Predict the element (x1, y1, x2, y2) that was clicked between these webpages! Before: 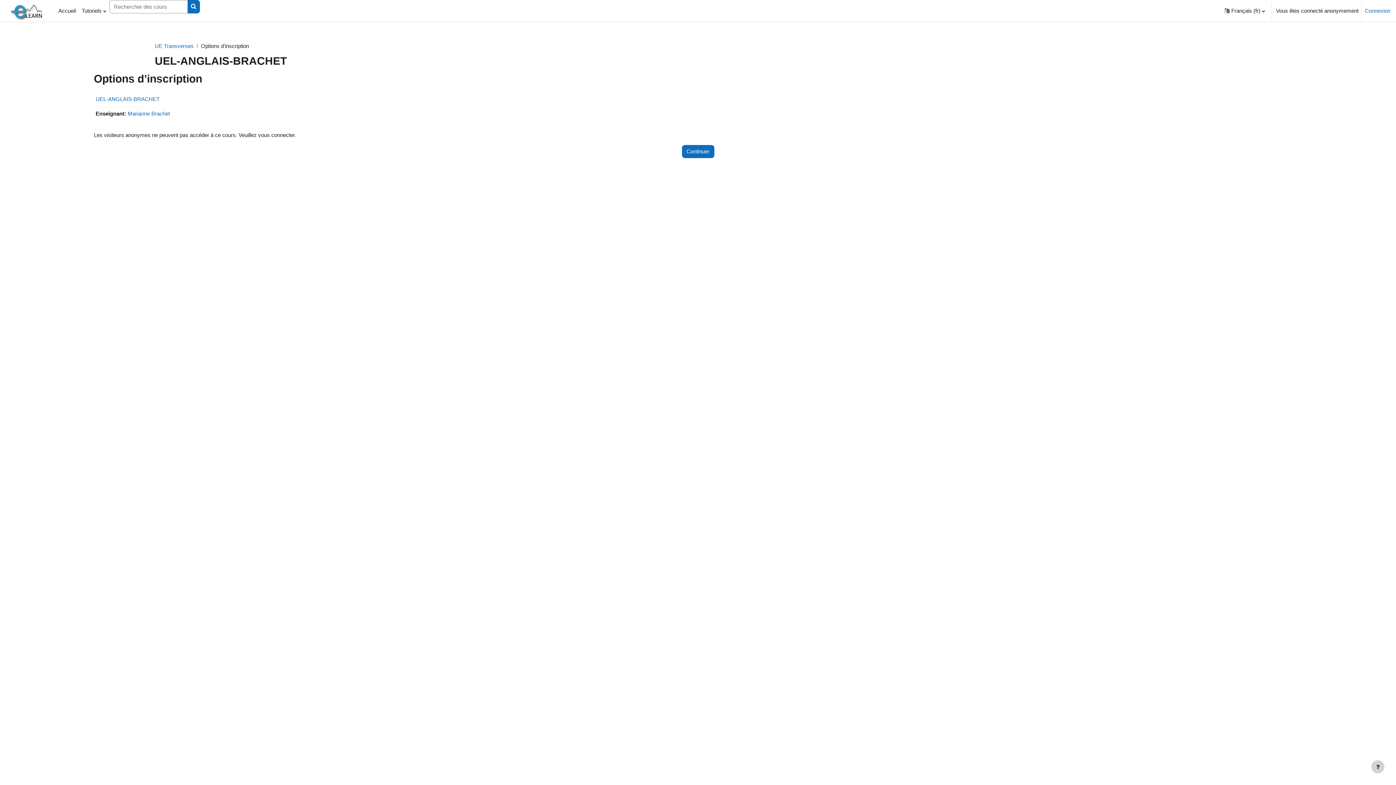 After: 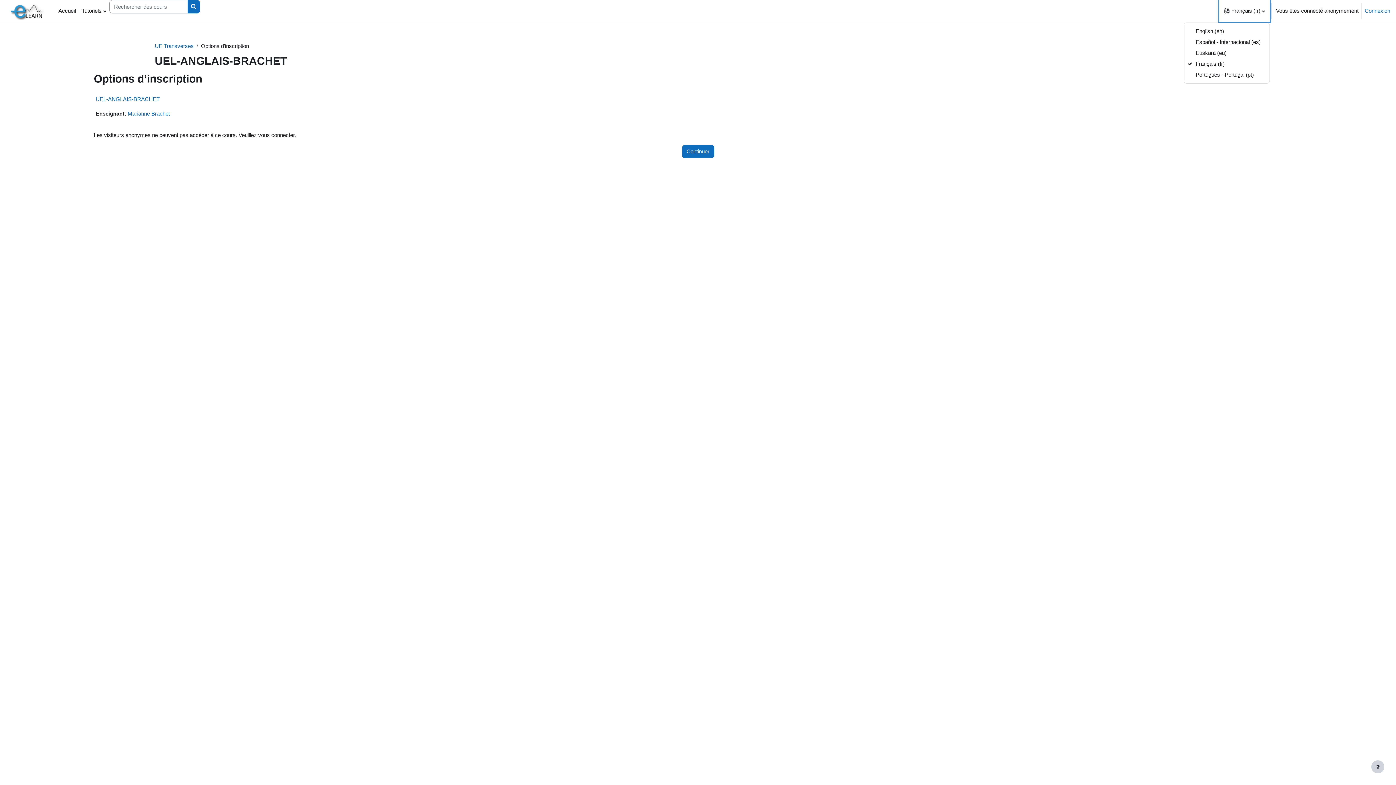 Action: label: Langue bbox: (1219, 0, 1270, 21)